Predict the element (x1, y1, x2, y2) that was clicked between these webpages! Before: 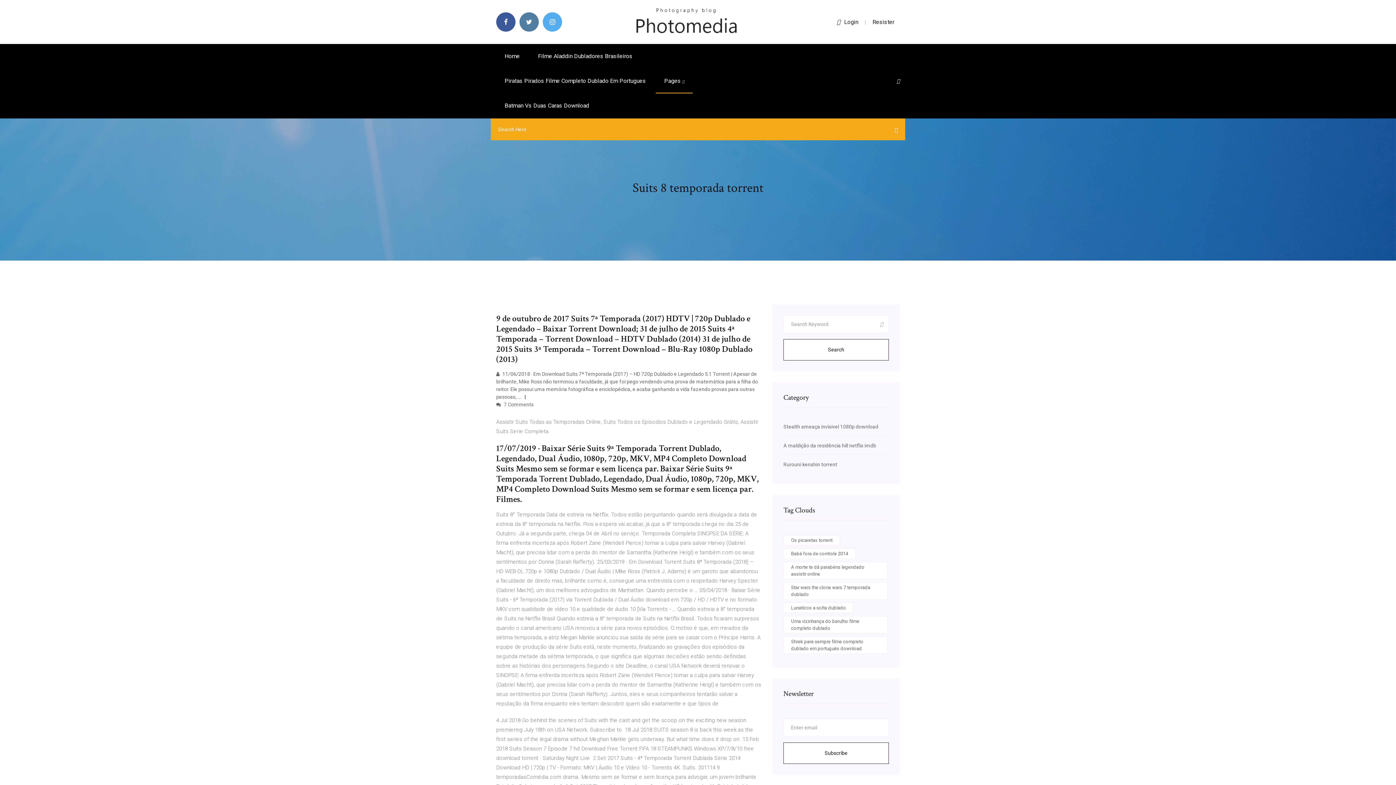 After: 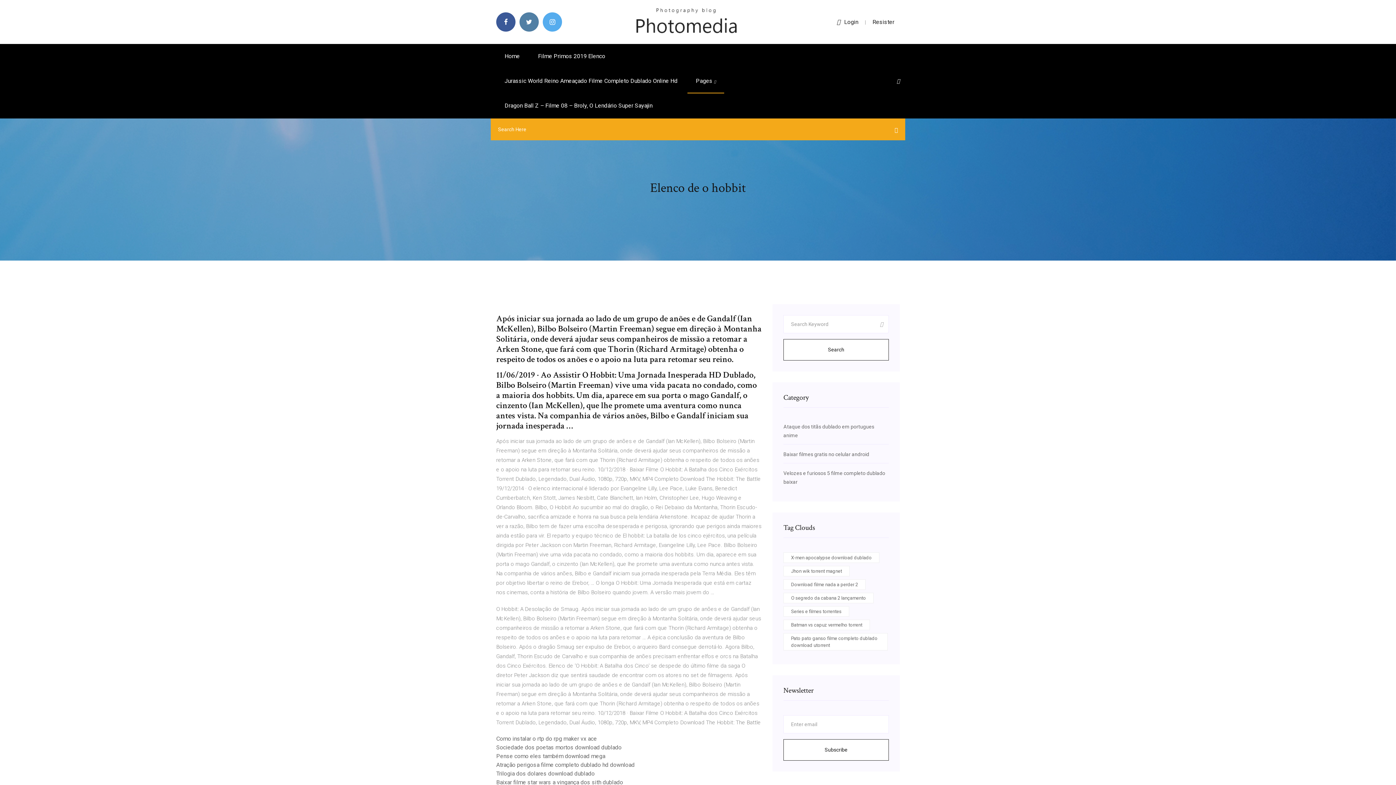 Action: label: Home bbox: (496, 44, 528, 68)